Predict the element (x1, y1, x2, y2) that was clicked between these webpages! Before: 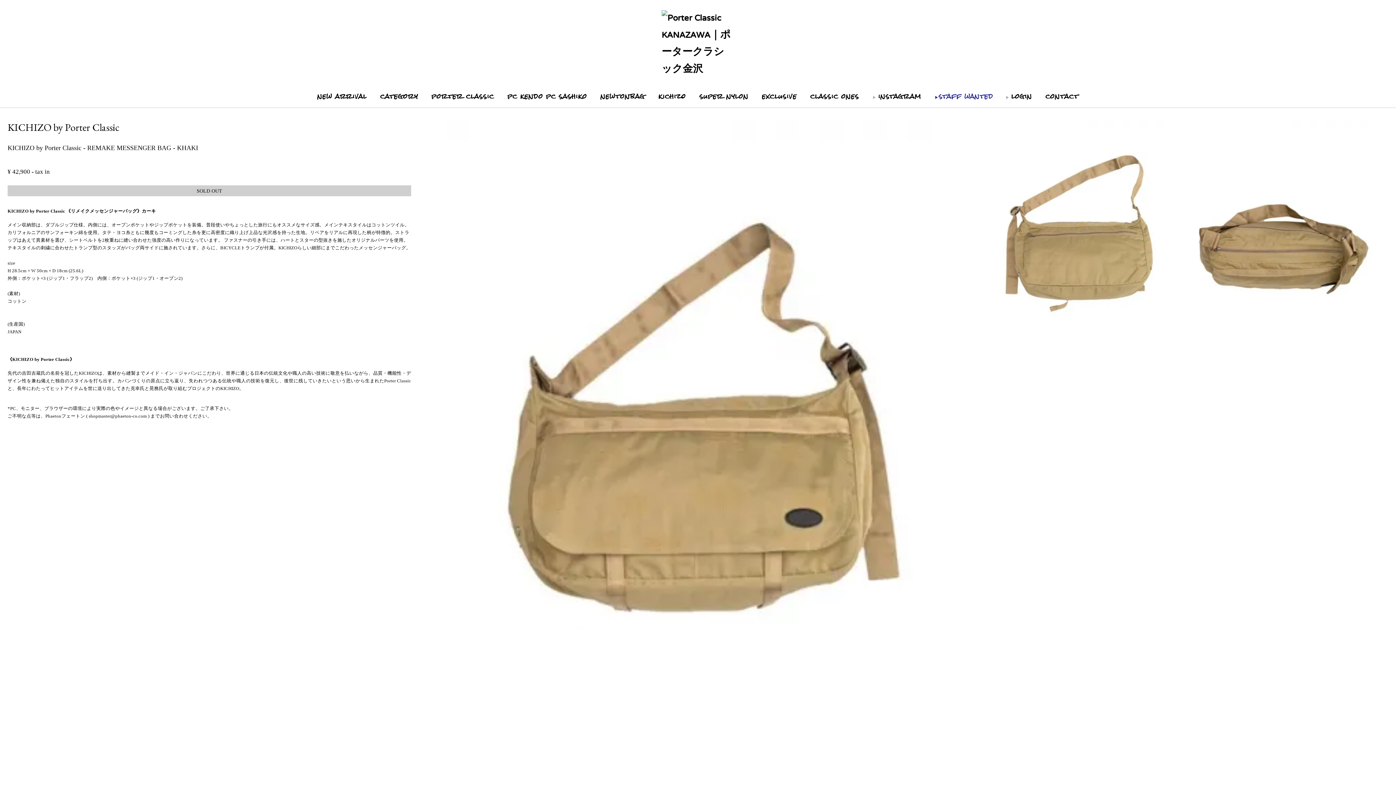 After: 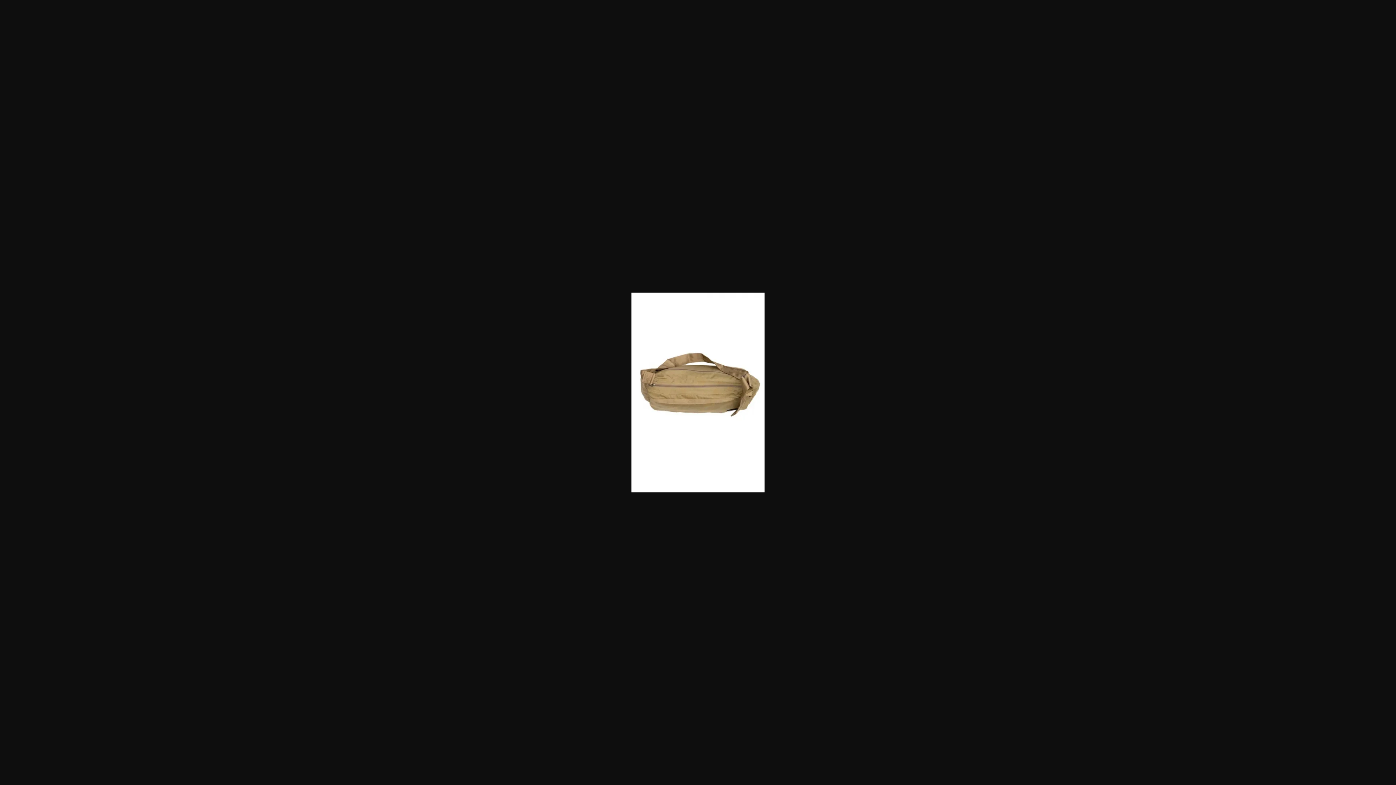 Action: bbox: (1186, 393, 1374, 398)